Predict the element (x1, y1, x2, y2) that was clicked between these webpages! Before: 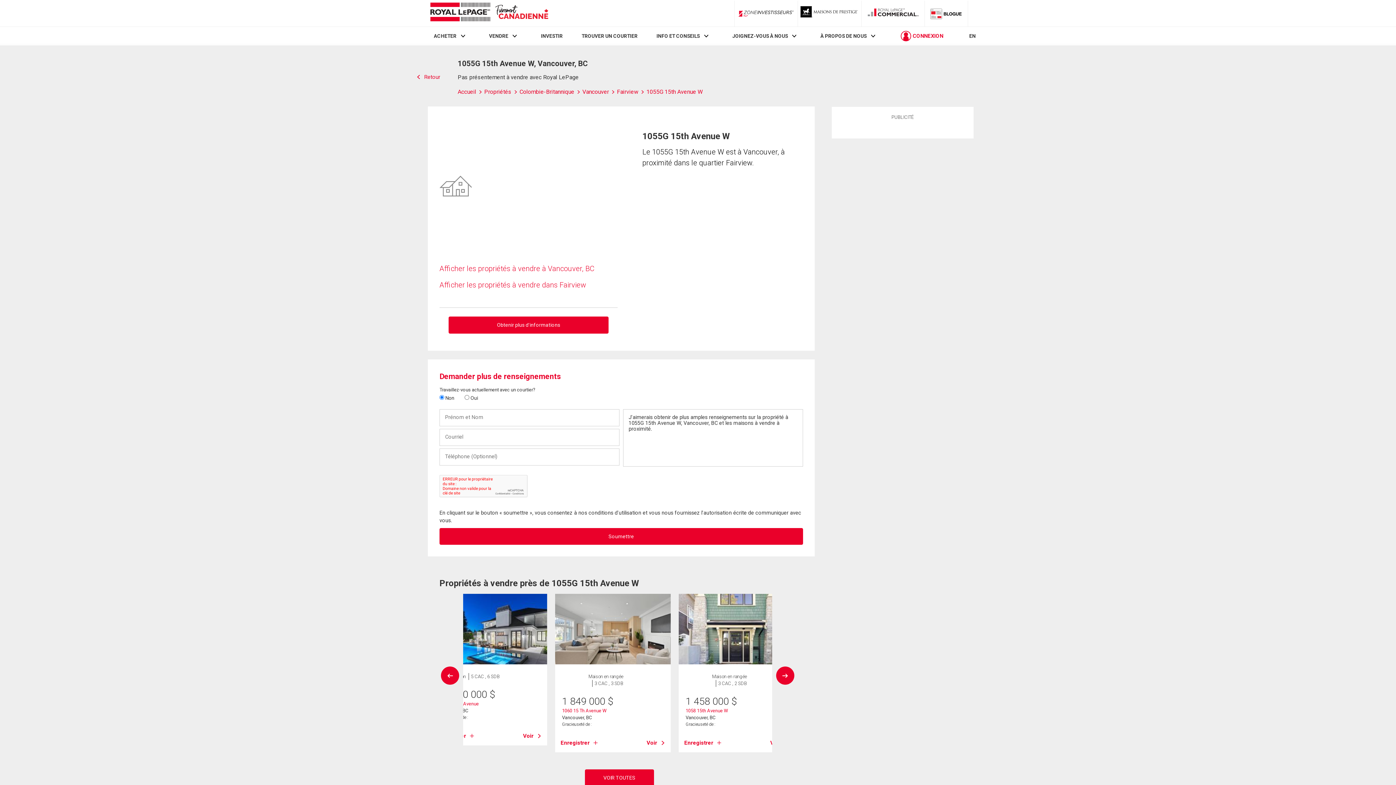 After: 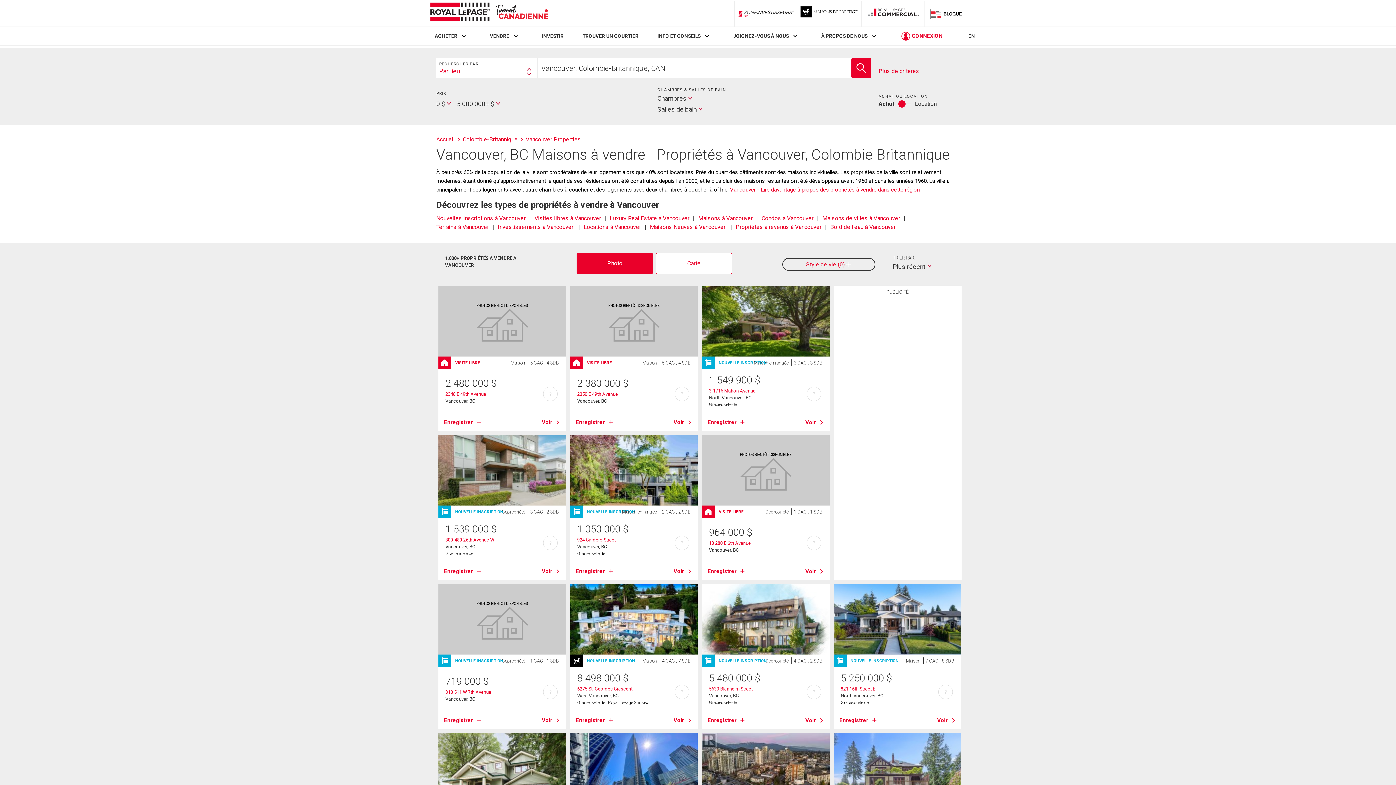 Action: bbox: (439, 264, 594, 273) label: Afficher les propriétés à vendre à Vancouver, BC